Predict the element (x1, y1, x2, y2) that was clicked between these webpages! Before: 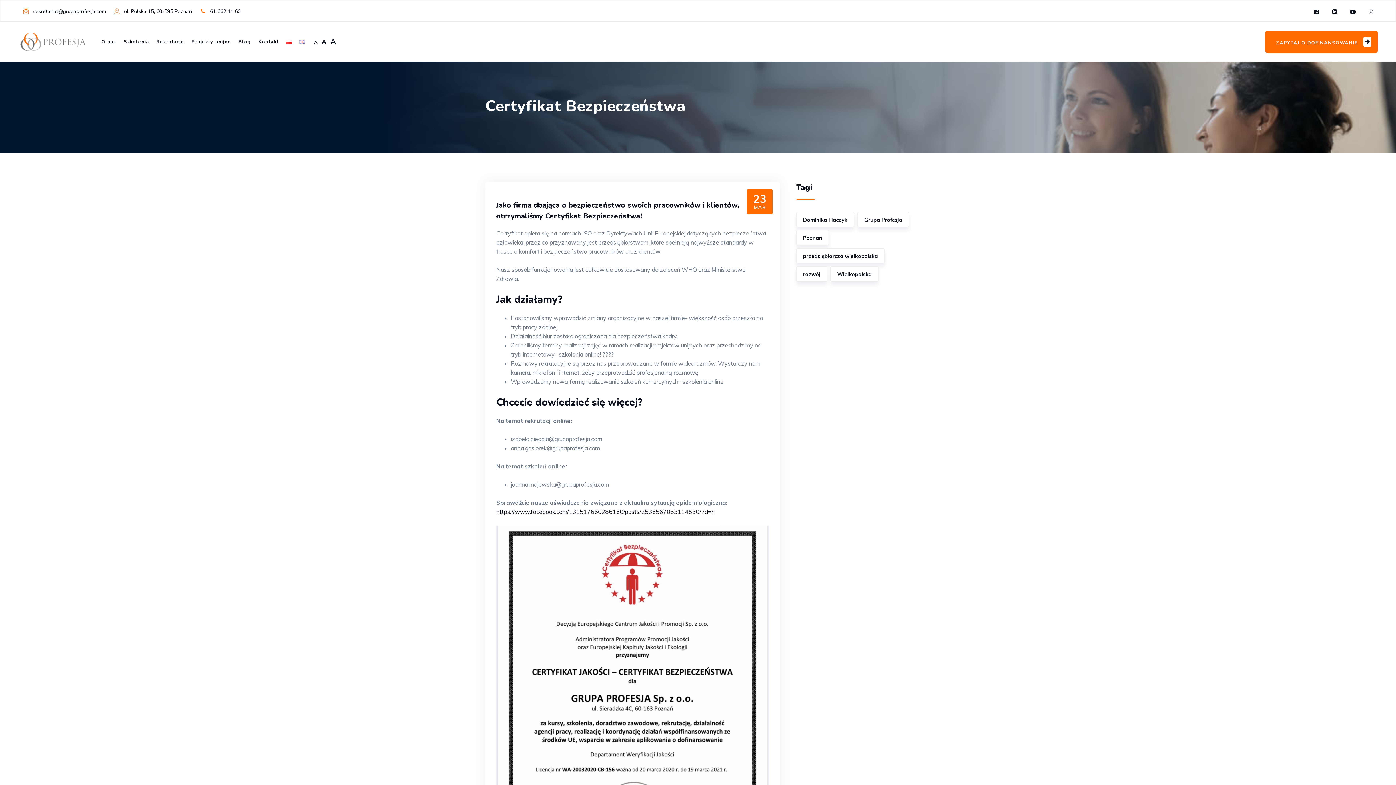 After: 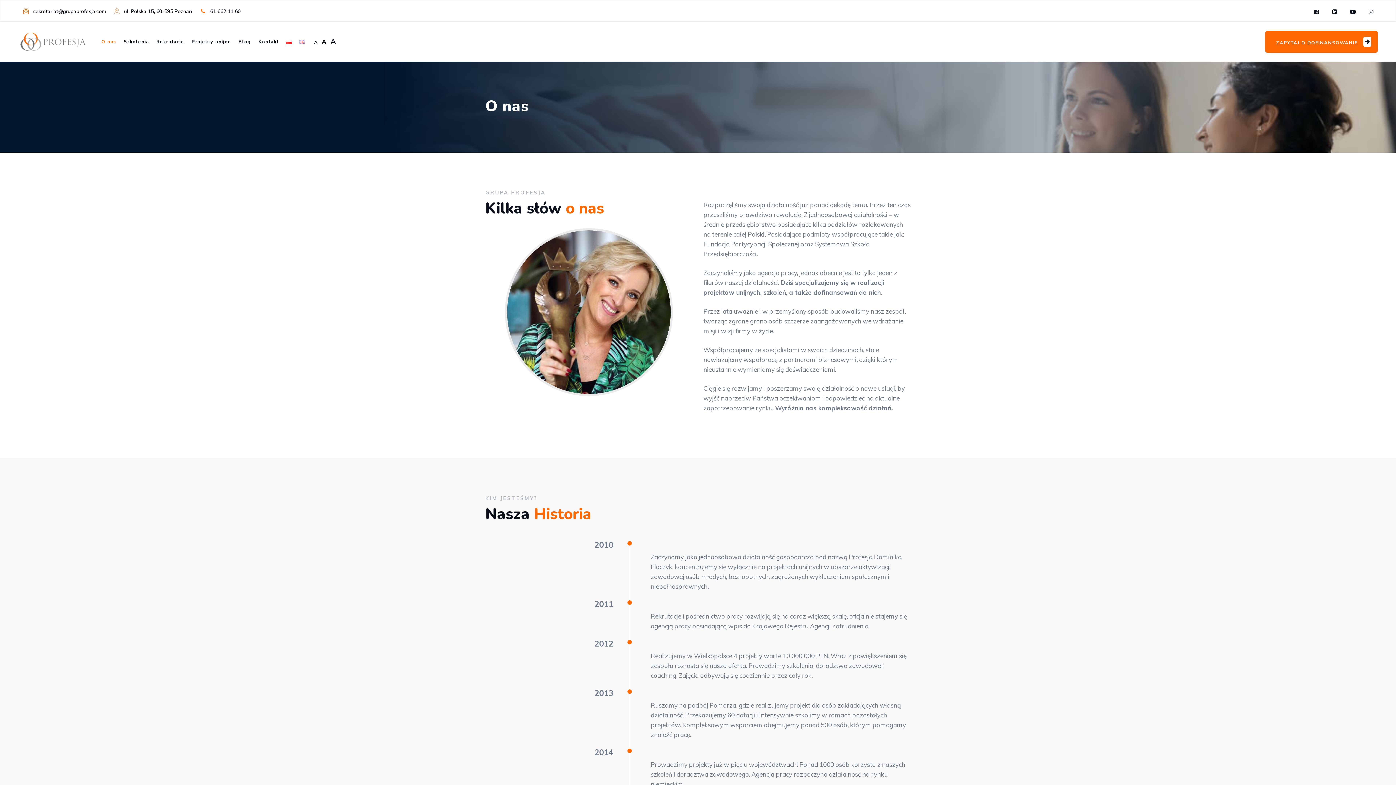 Action: bbox: (101, 21, 116, 61) label: O nas